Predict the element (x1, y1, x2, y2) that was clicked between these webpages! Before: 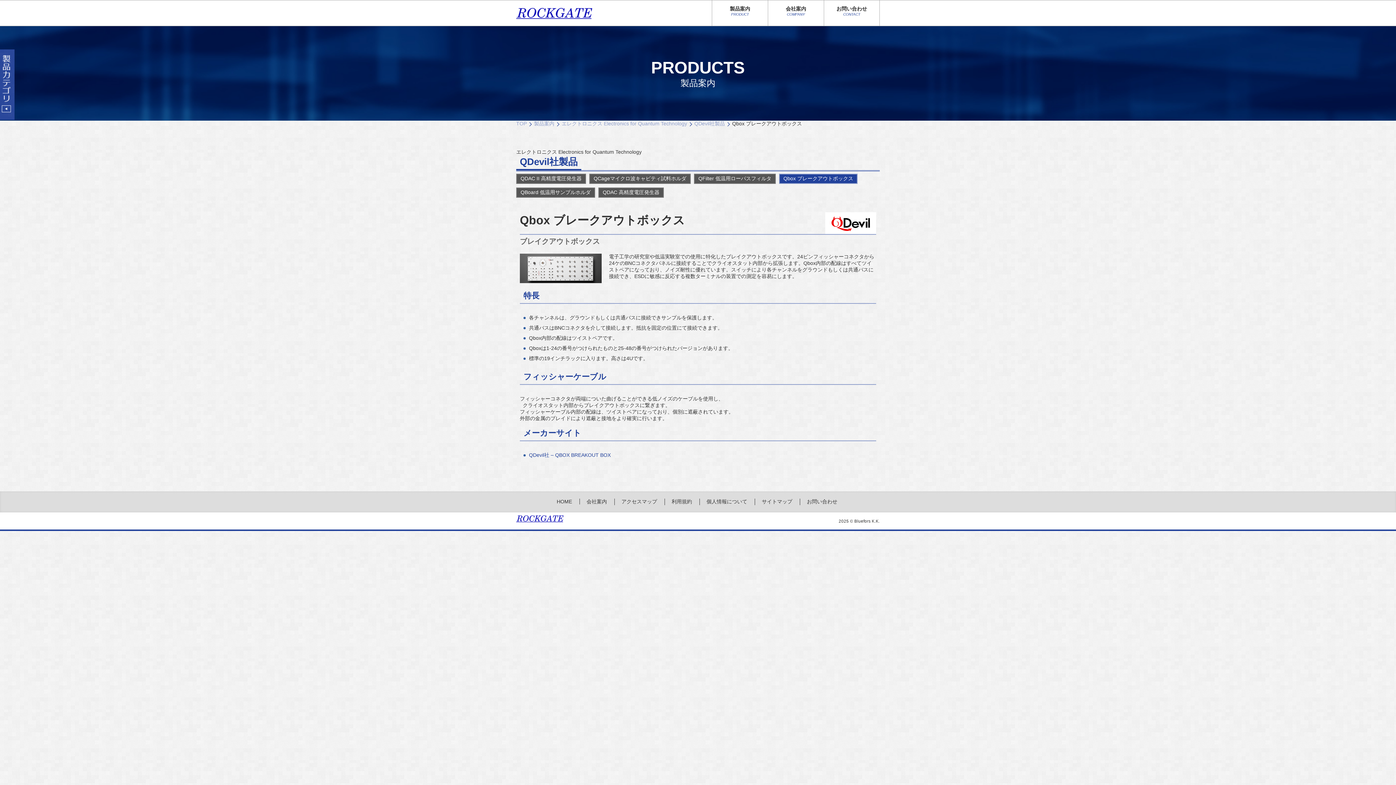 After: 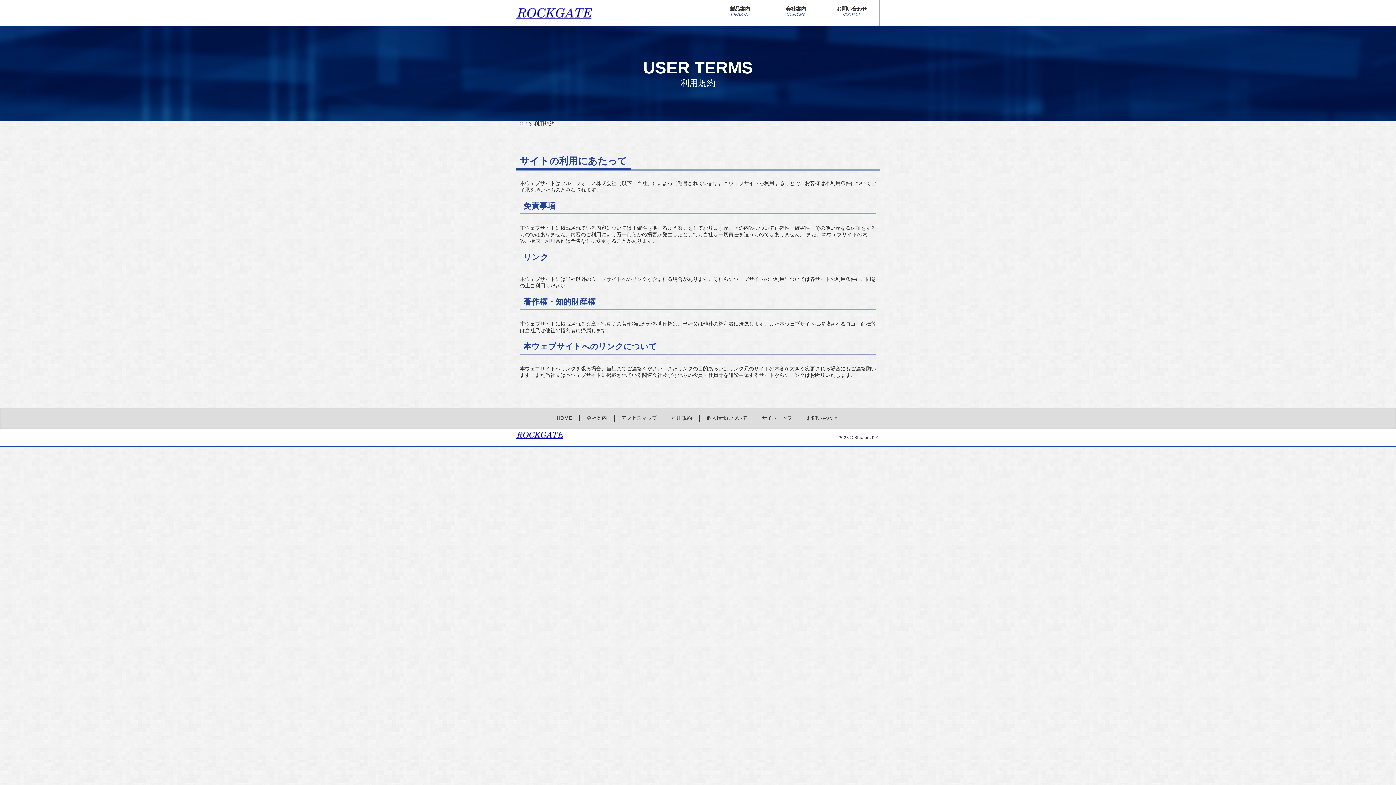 Action: bbox: (664, 498, 699, 505) label: 利用規約